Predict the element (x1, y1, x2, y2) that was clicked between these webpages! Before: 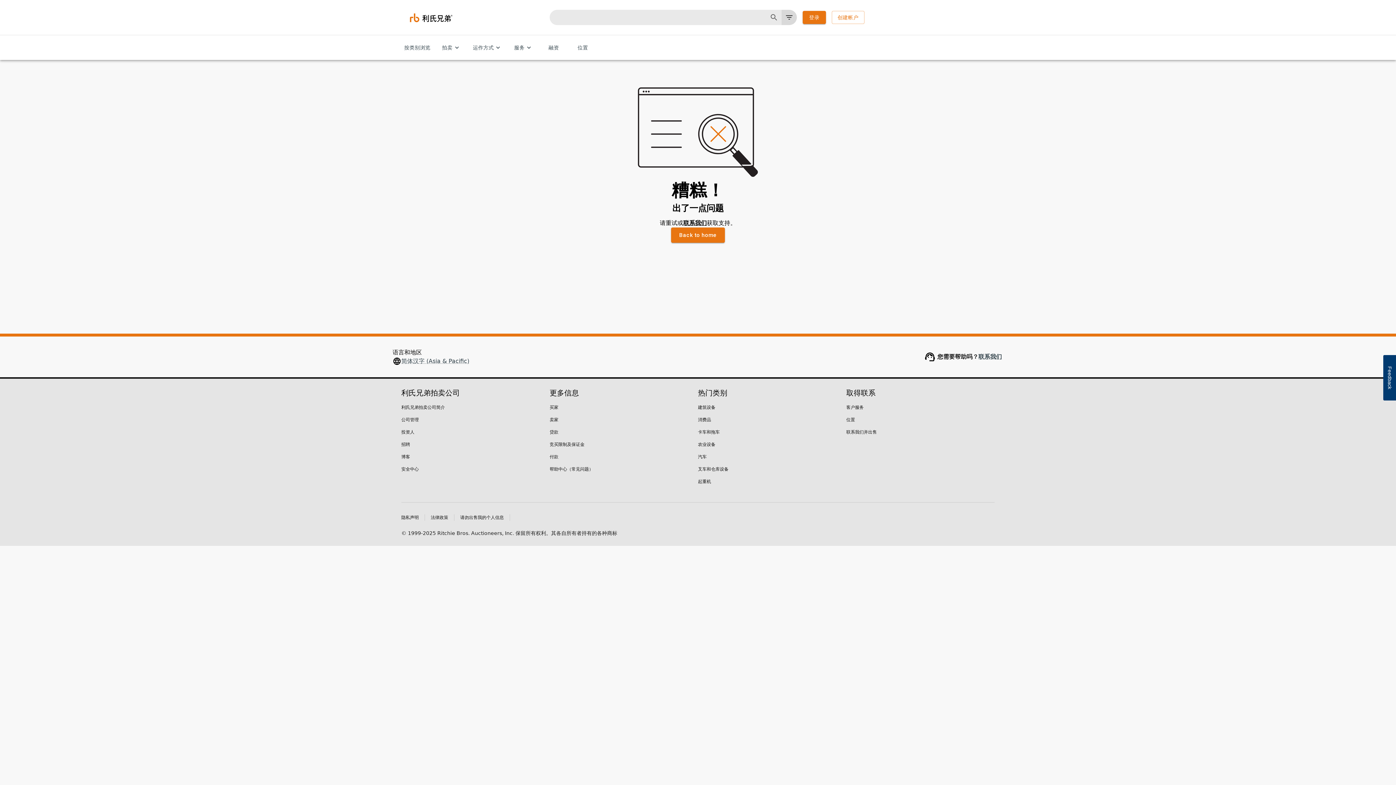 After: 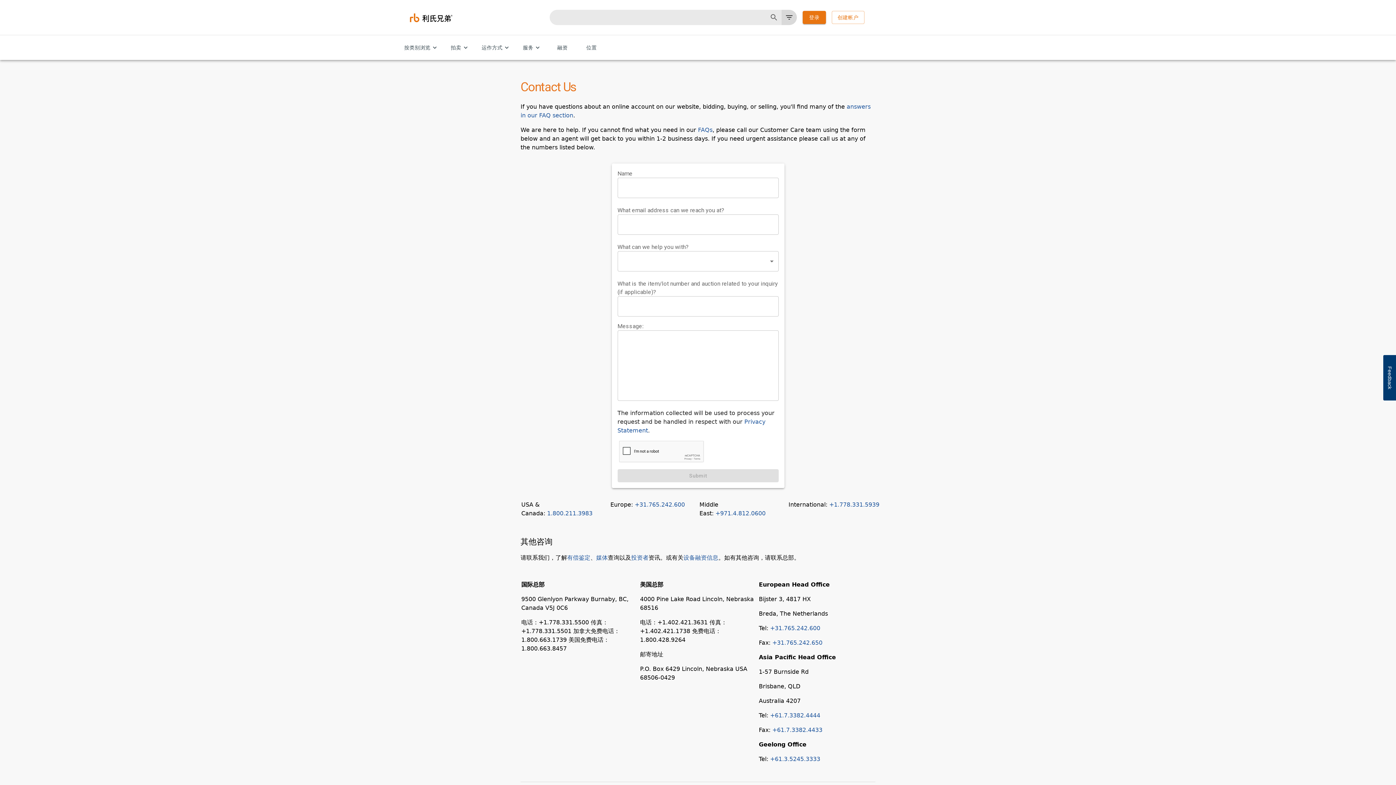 Action: bbox: (978, 353, 1002, 360) label: 联系我们